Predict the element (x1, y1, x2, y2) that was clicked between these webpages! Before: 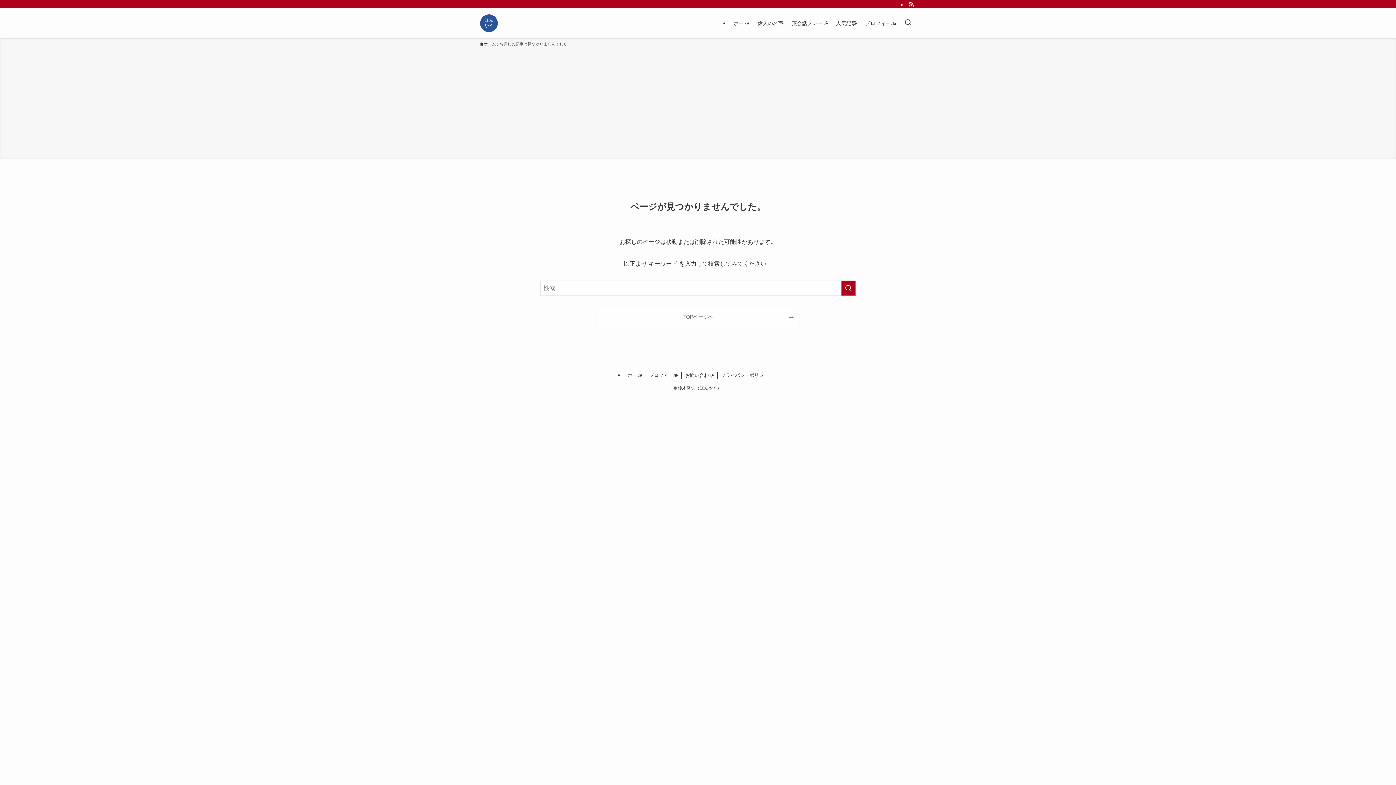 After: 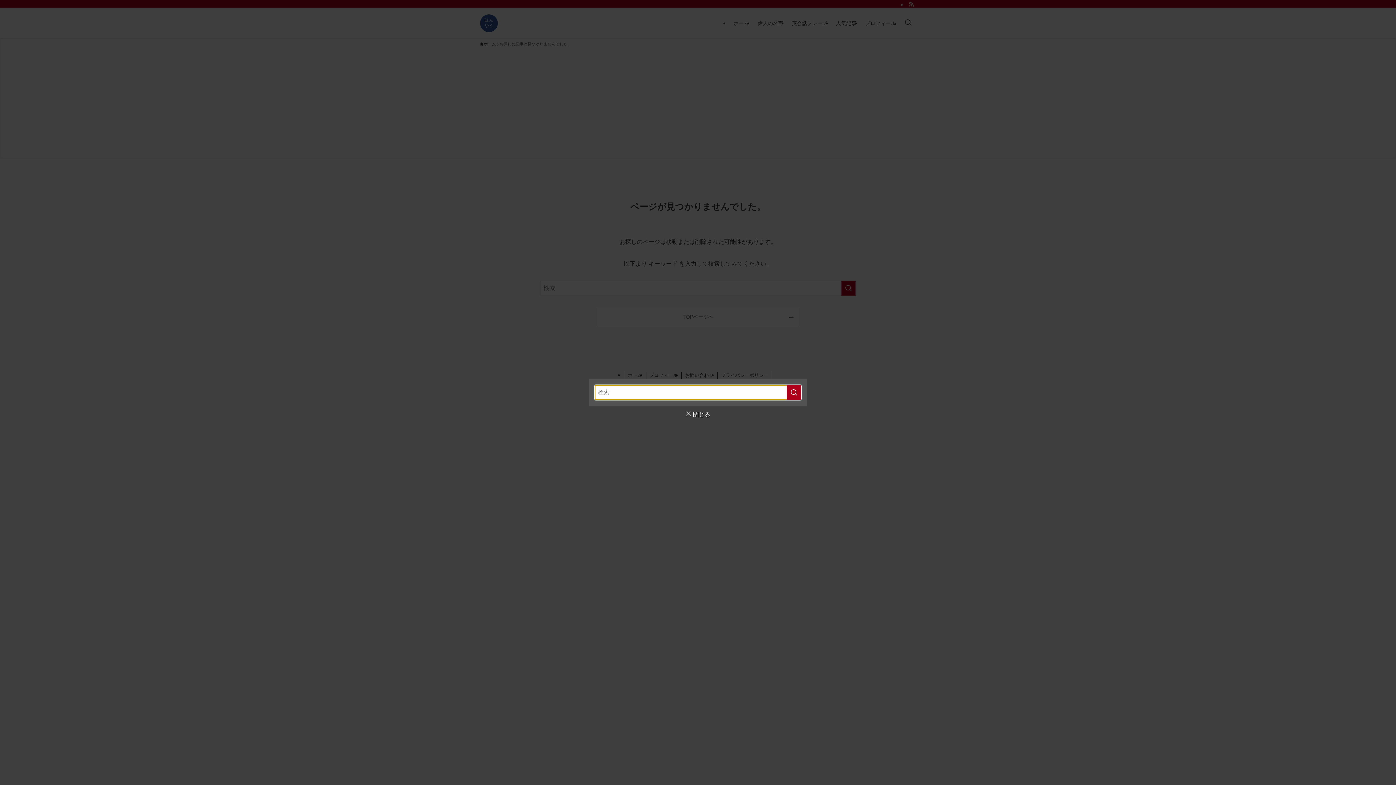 Action: label: 検索ボタン bbox: (900, 8, 916, 38)